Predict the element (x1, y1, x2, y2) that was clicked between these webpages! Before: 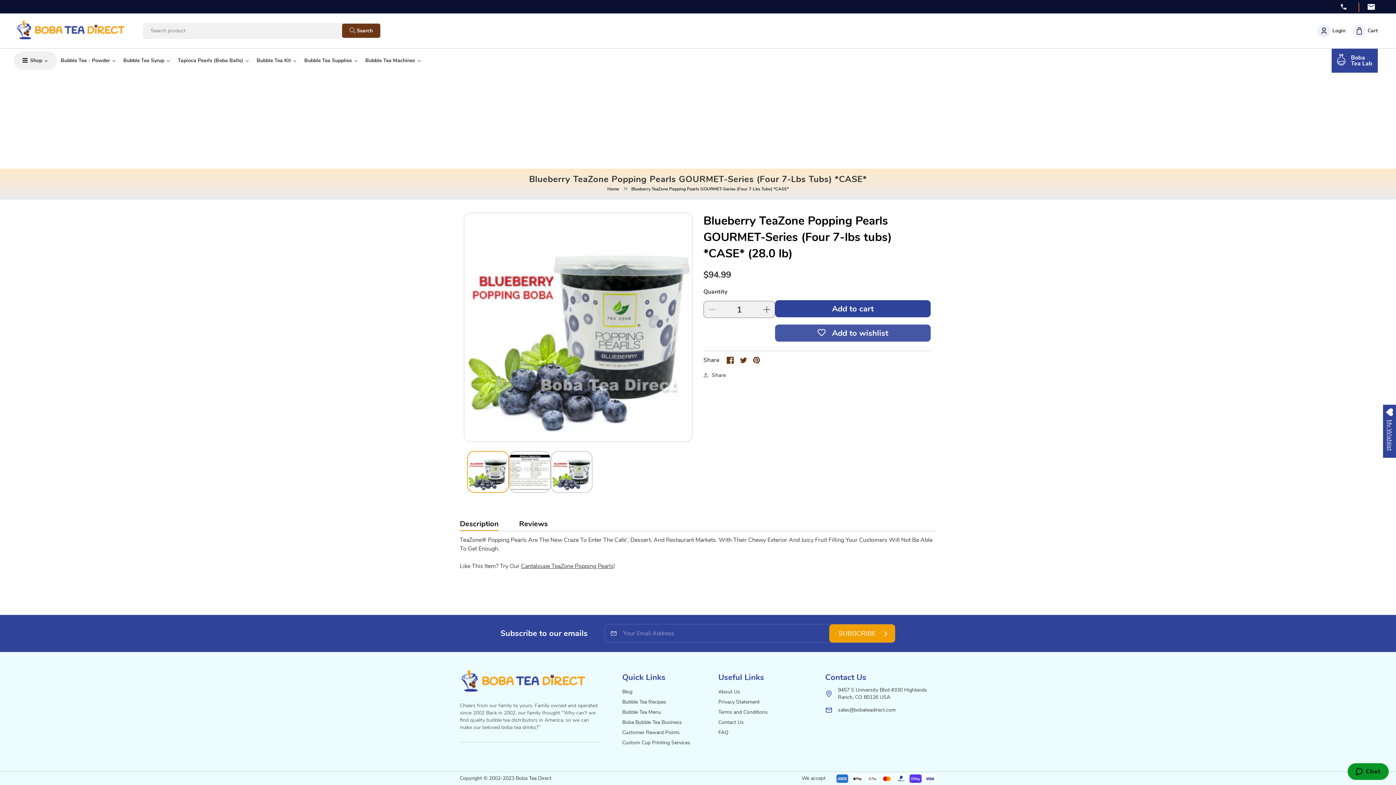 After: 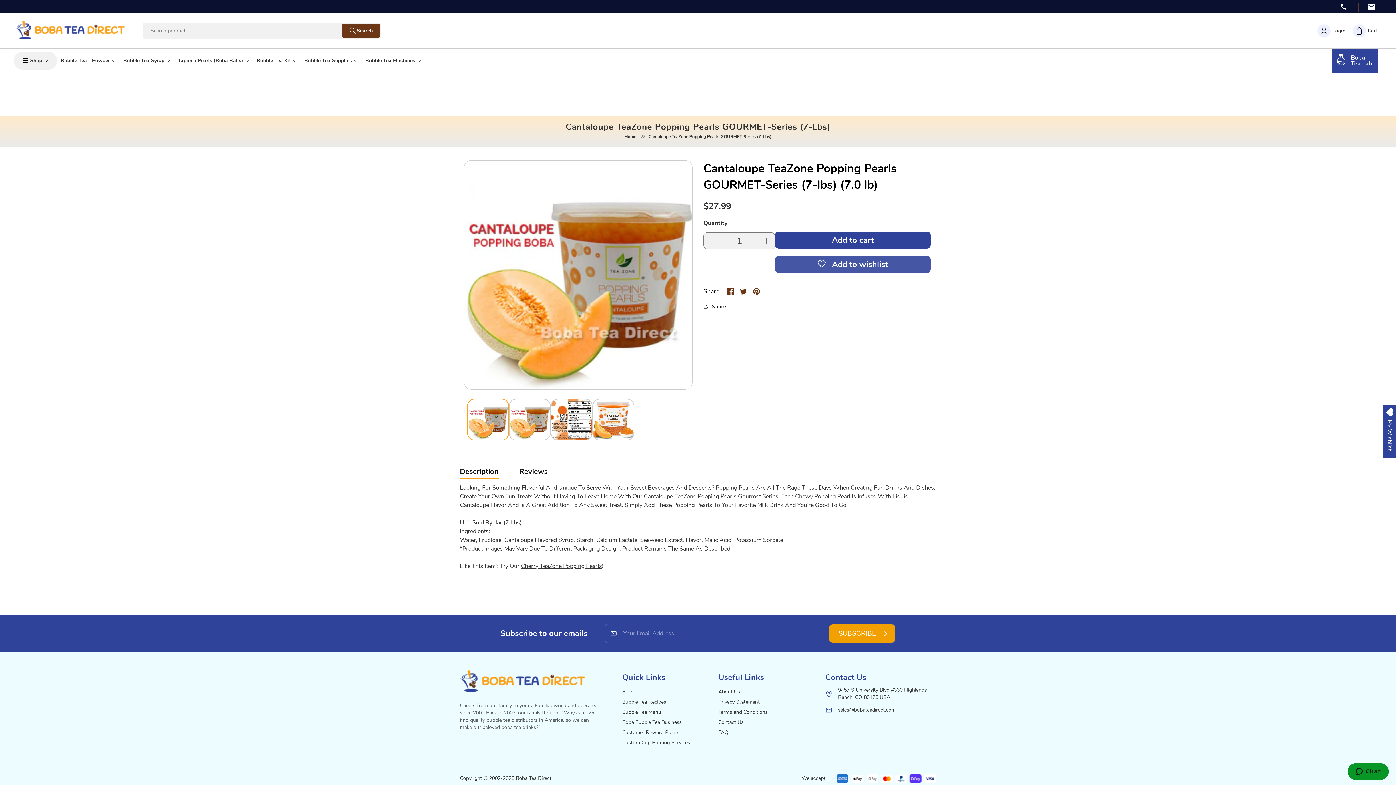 Action: label: Cantaloupe TeaZone Popping Pearls bbox: (521, 562, 613, 570)